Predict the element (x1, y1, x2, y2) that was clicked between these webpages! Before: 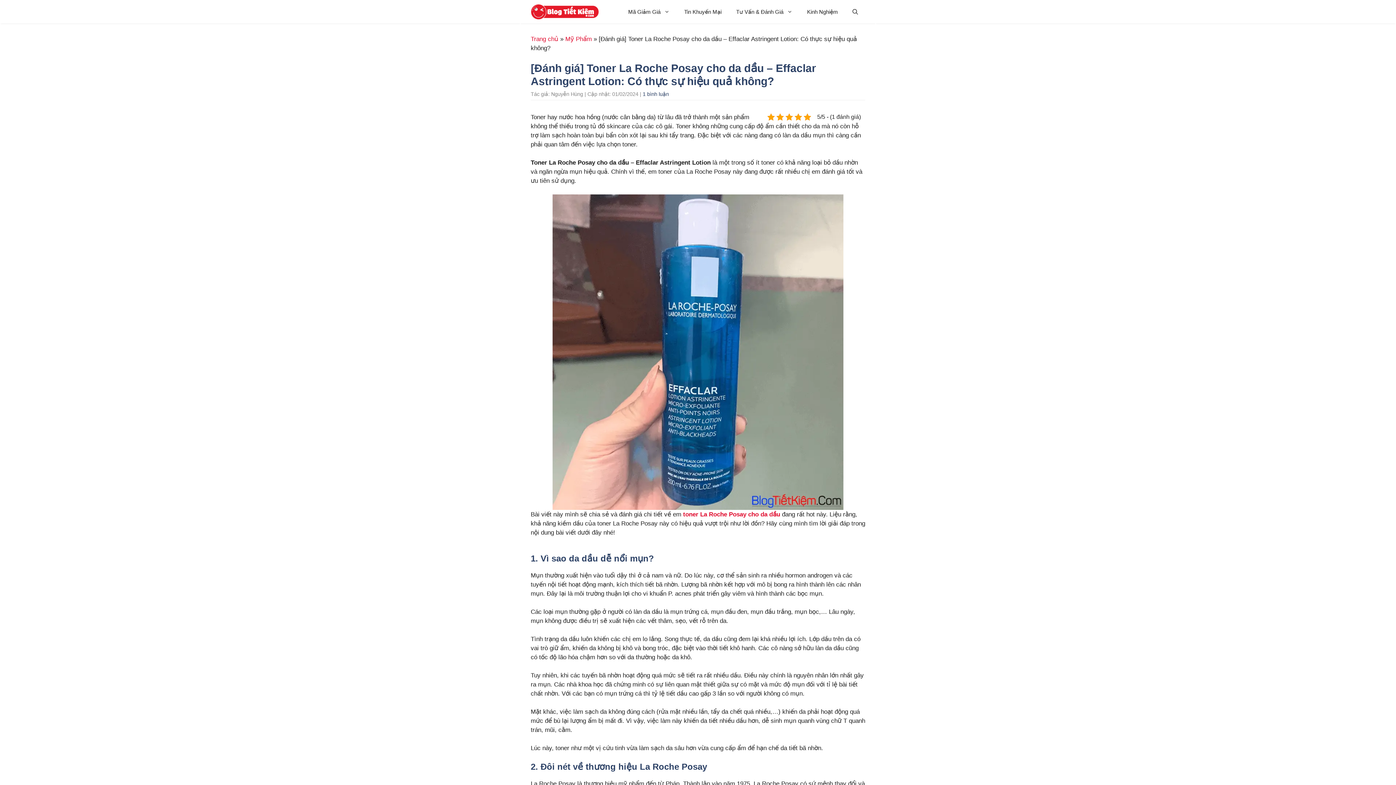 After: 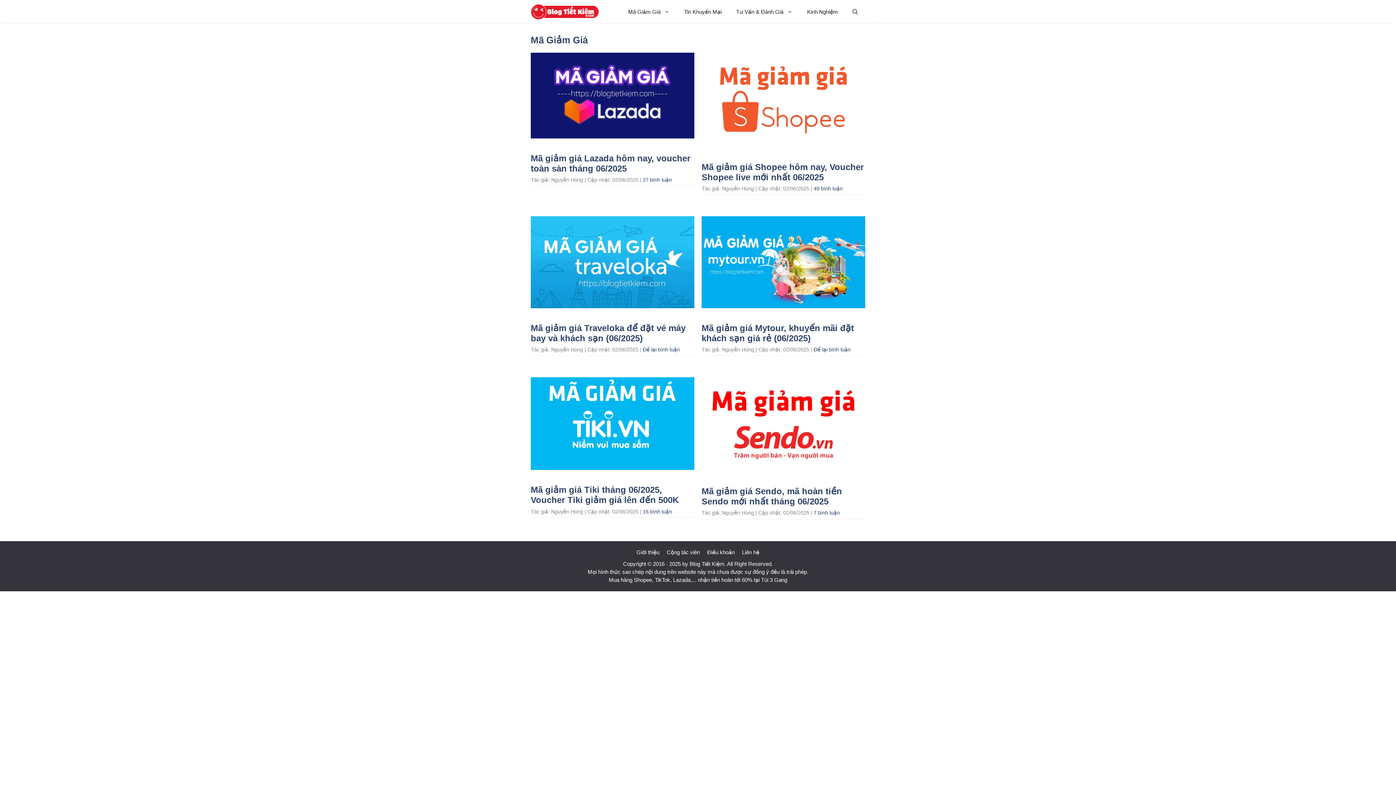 Action: label: Mã Giảm Giá bbox: (621, 0, 677, 23)